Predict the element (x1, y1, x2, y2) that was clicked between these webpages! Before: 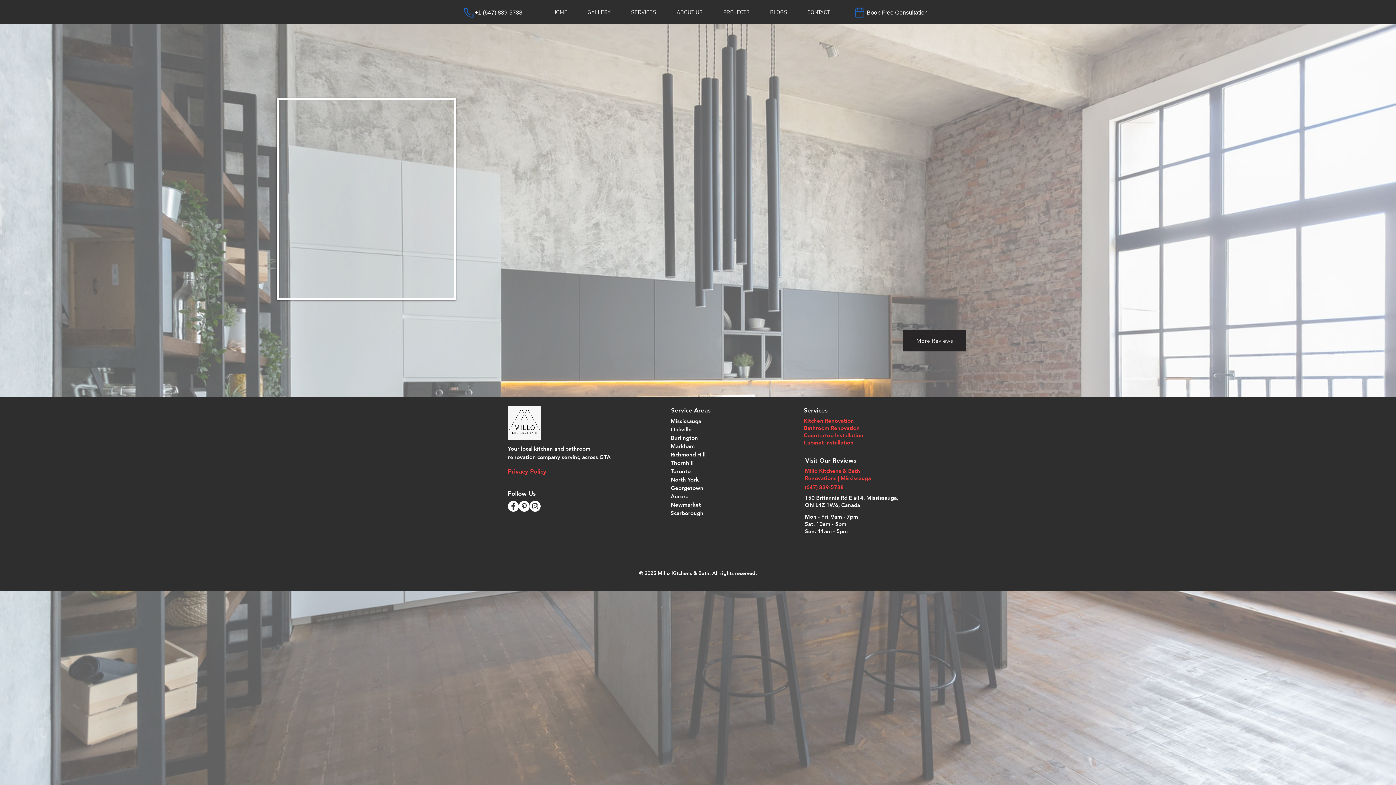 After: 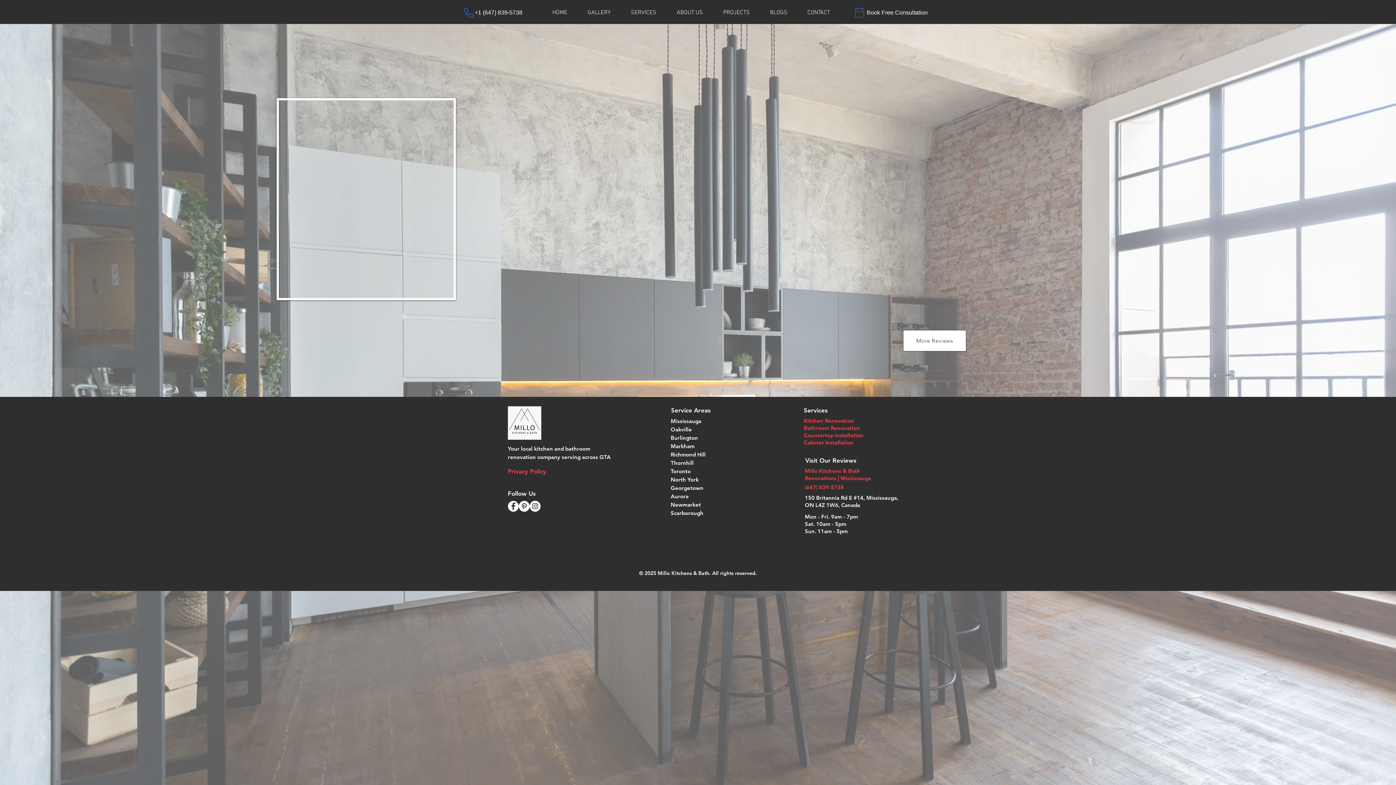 Action: label: More Reviews bbox: (903, 330, 966, 351)